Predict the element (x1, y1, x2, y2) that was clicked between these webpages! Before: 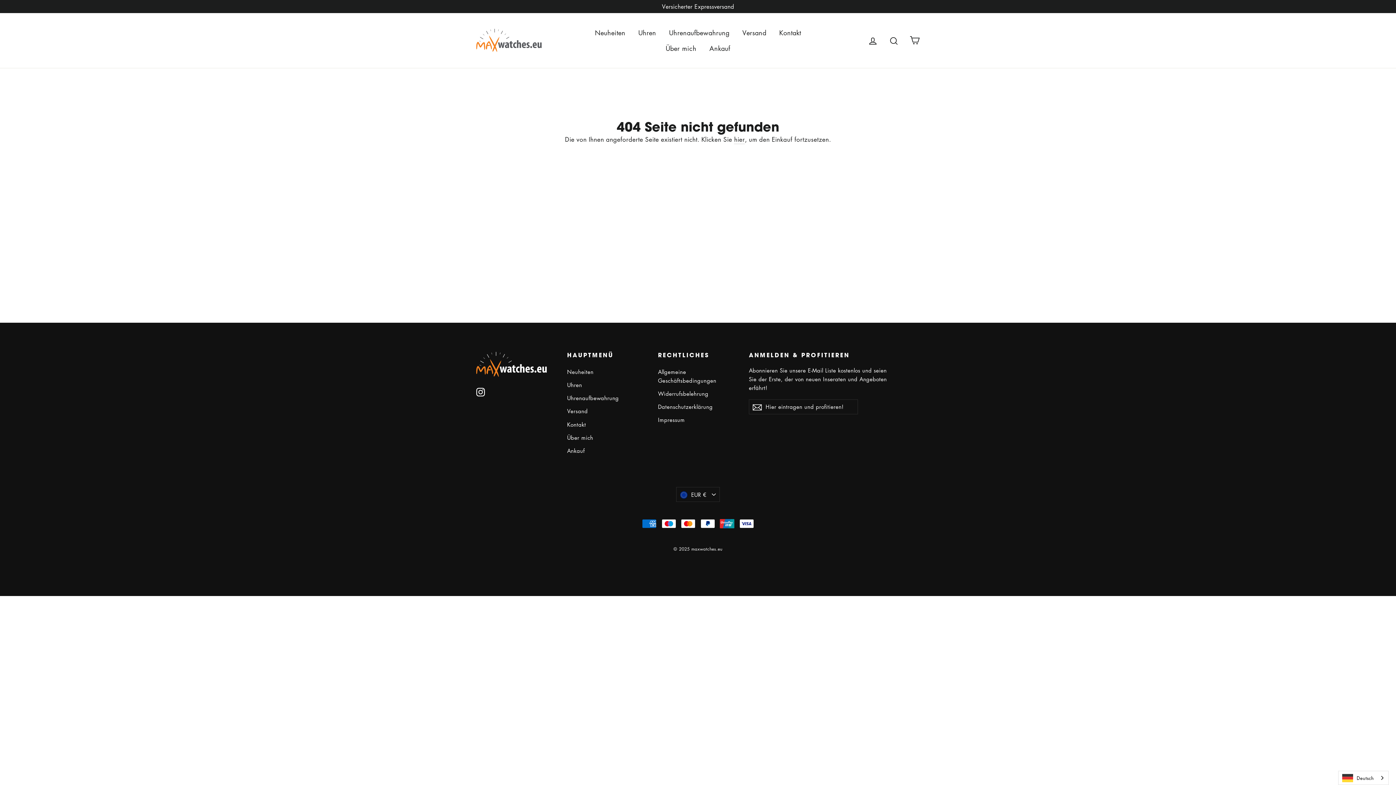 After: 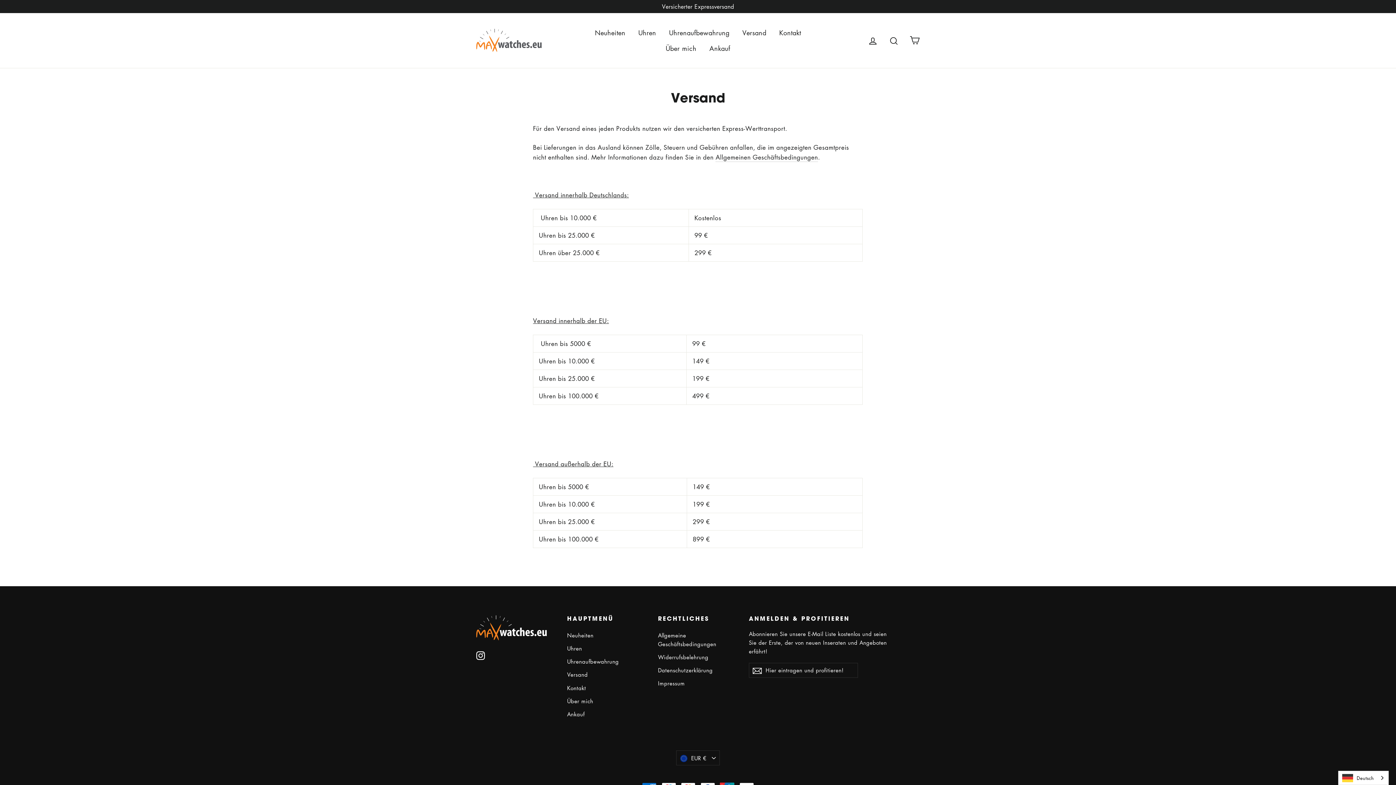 Action: bbox: (737, 24, 772, 40) label: Versand